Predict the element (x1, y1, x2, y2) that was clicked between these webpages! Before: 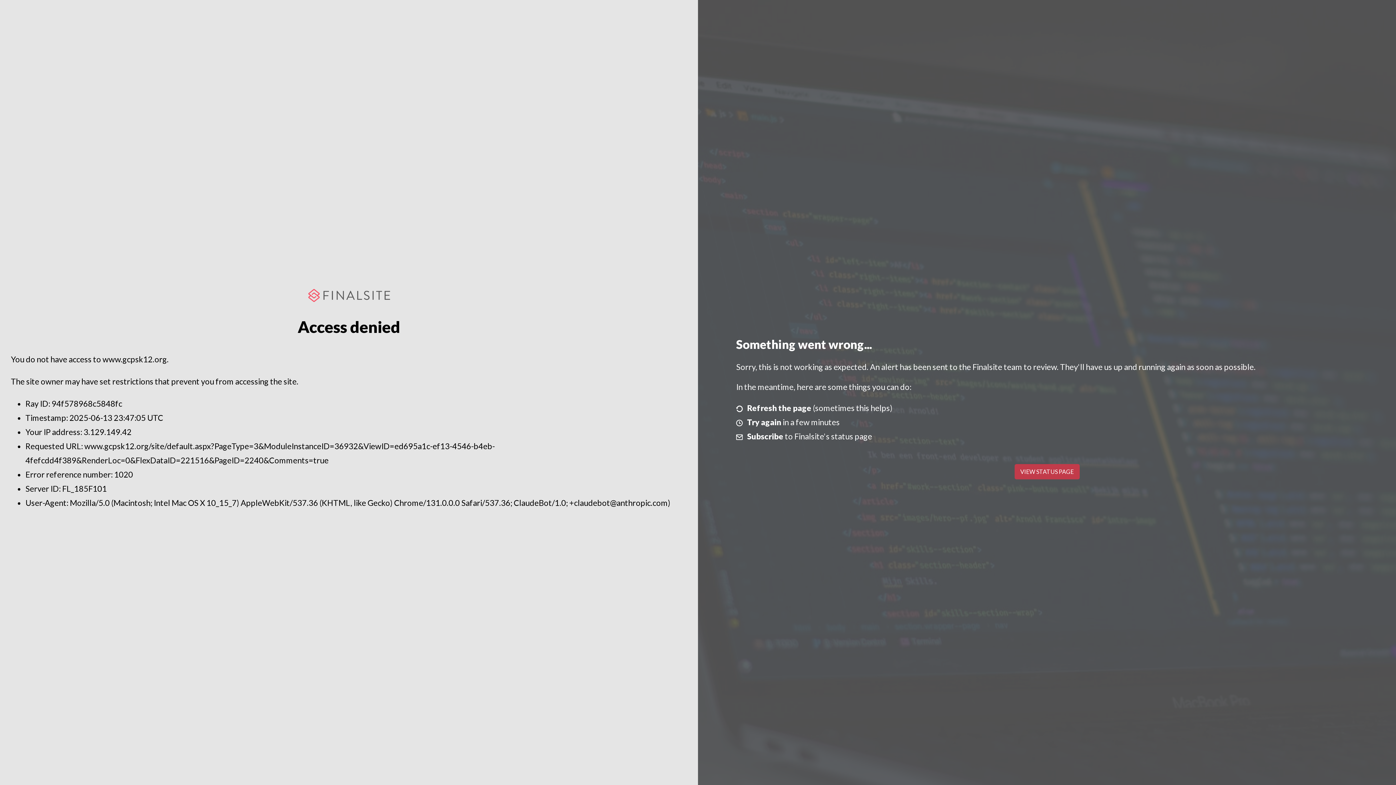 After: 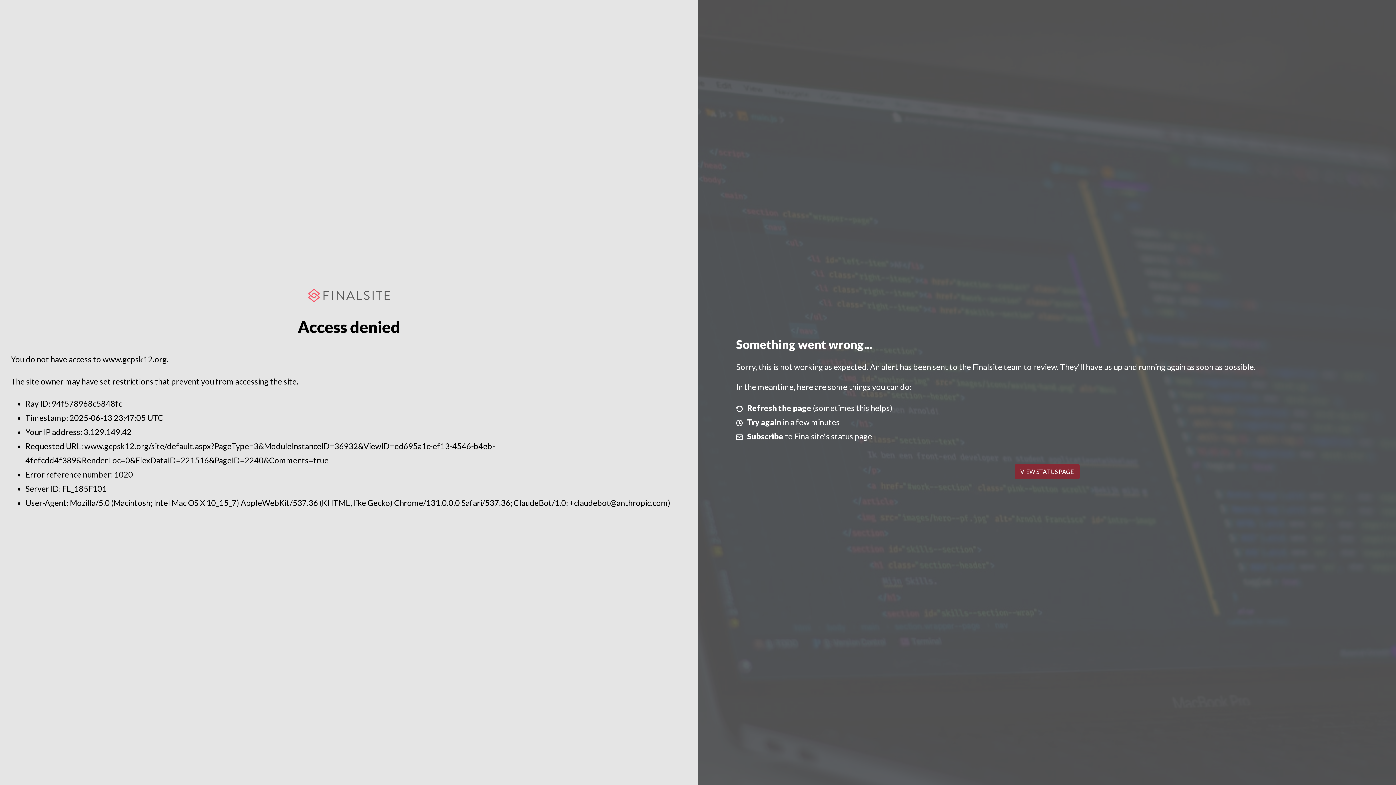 Action: label: VIEW STATUS PAGE bbox: (1014, 464, 1079, 479)